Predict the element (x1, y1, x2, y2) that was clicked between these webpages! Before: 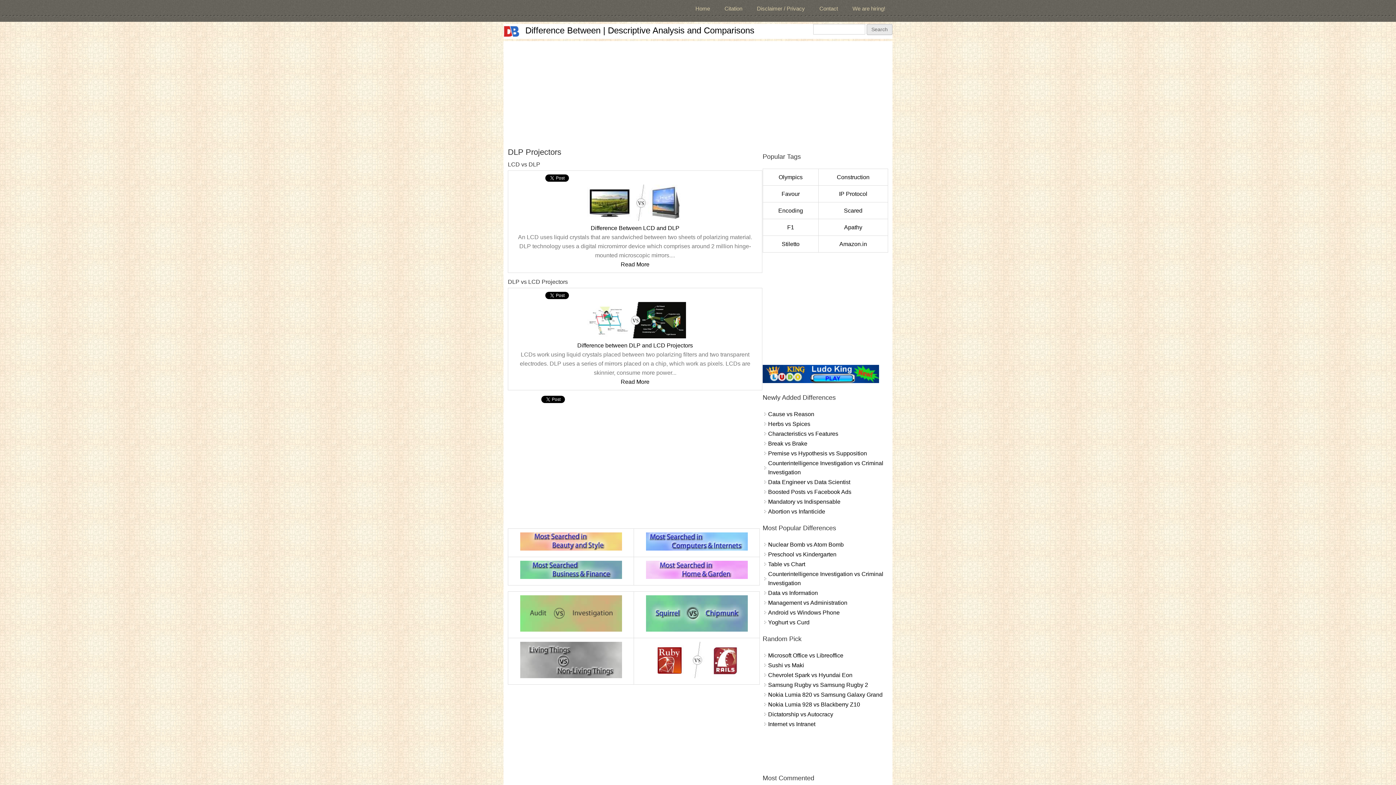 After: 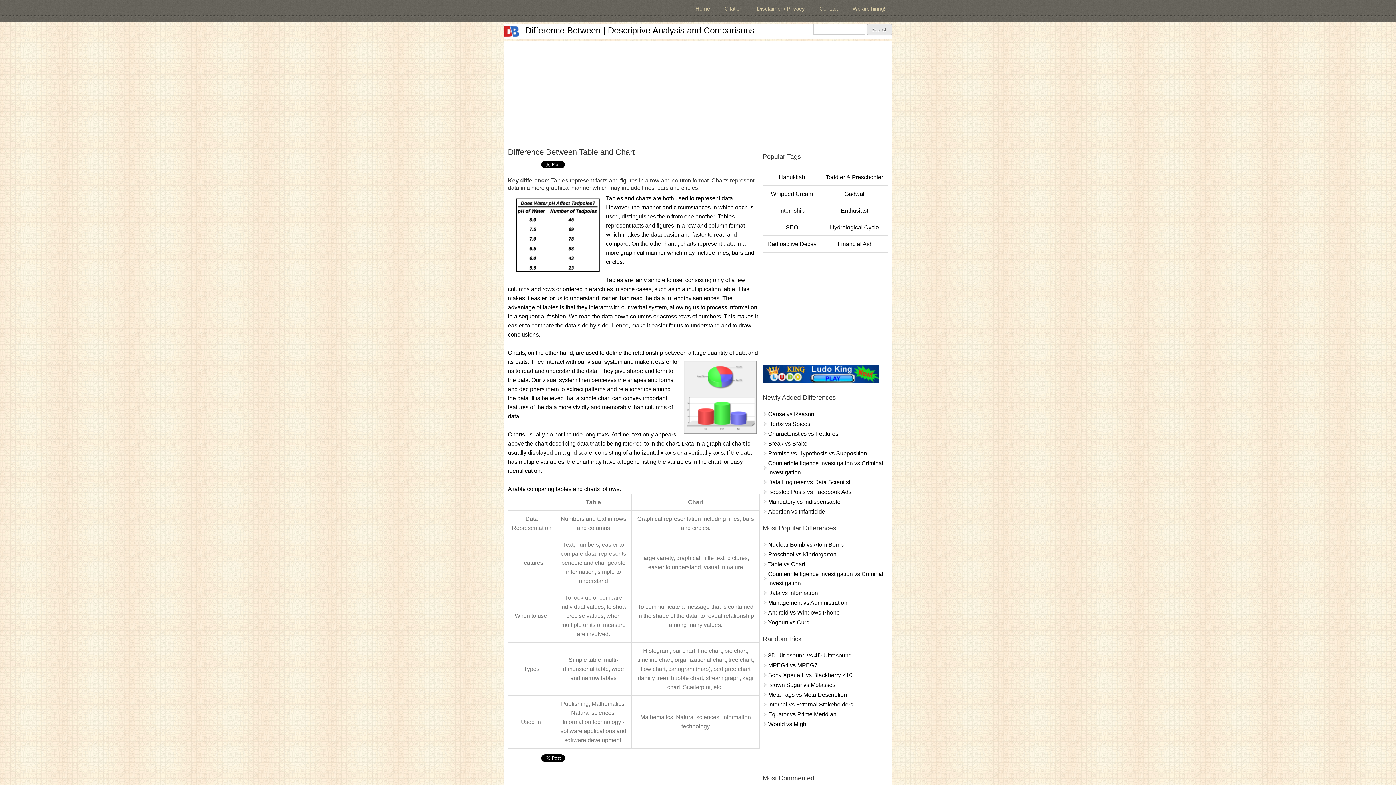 Action: bbox: (768, 561, 805, 567) label: Table vs Chart